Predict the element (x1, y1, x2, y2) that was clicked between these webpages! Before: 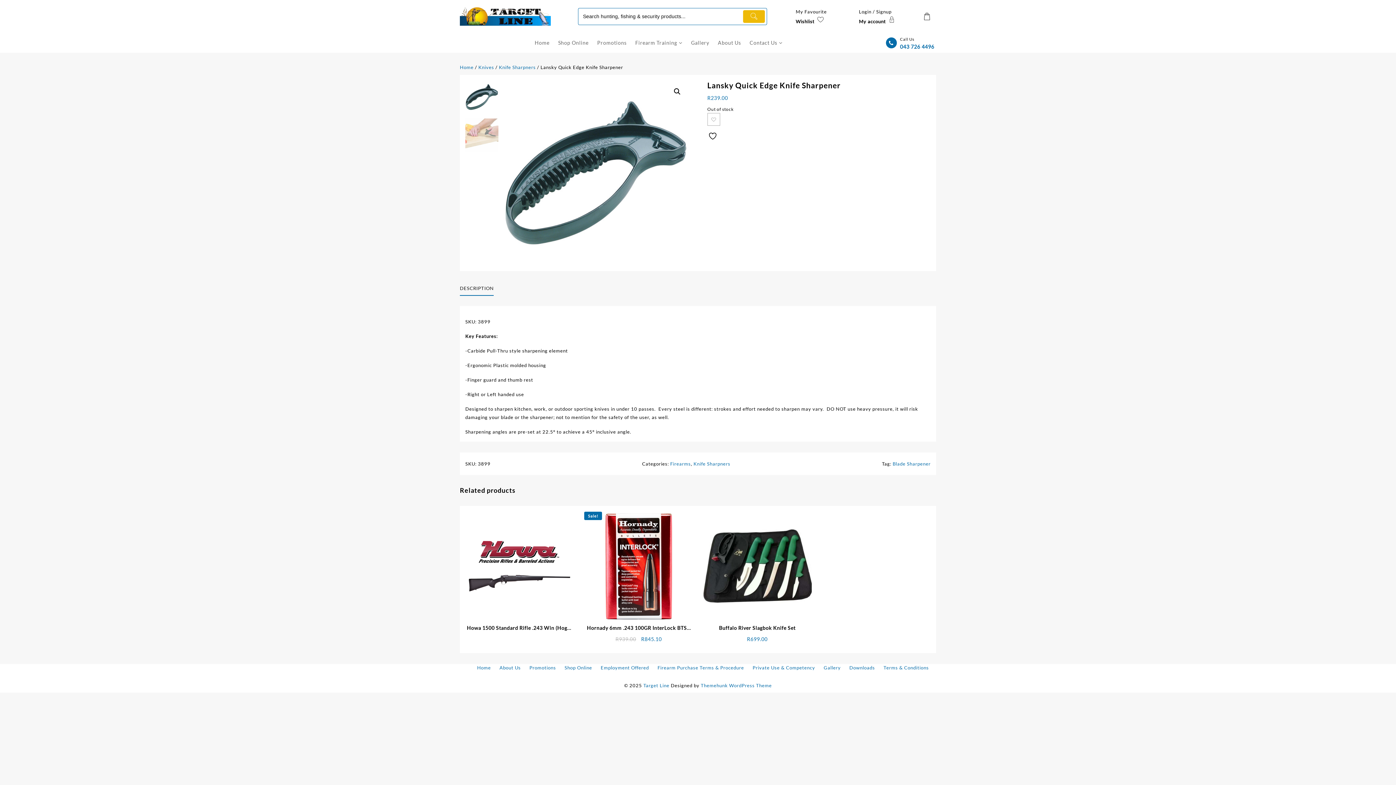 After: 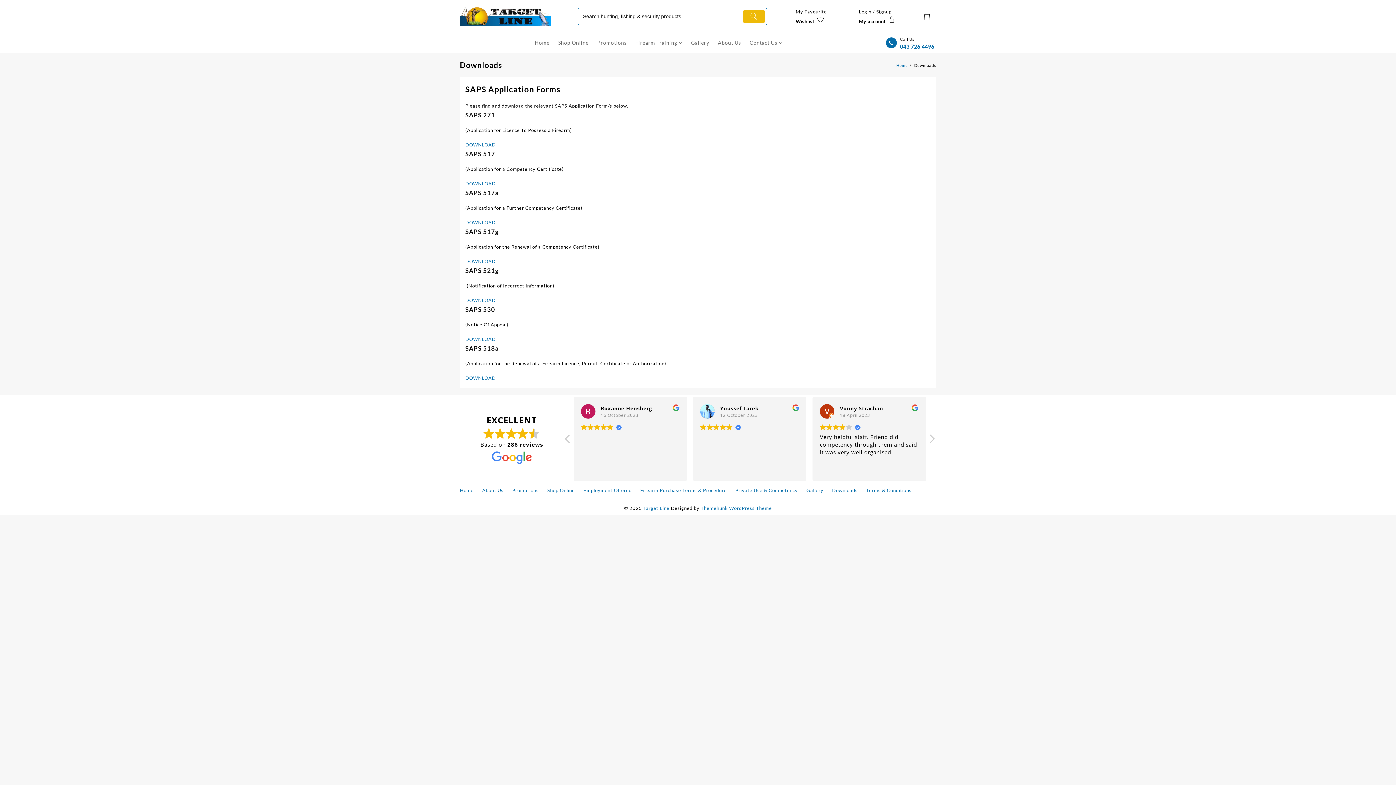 Action: label: Downloads bbox: (849, 665, 875, 670)